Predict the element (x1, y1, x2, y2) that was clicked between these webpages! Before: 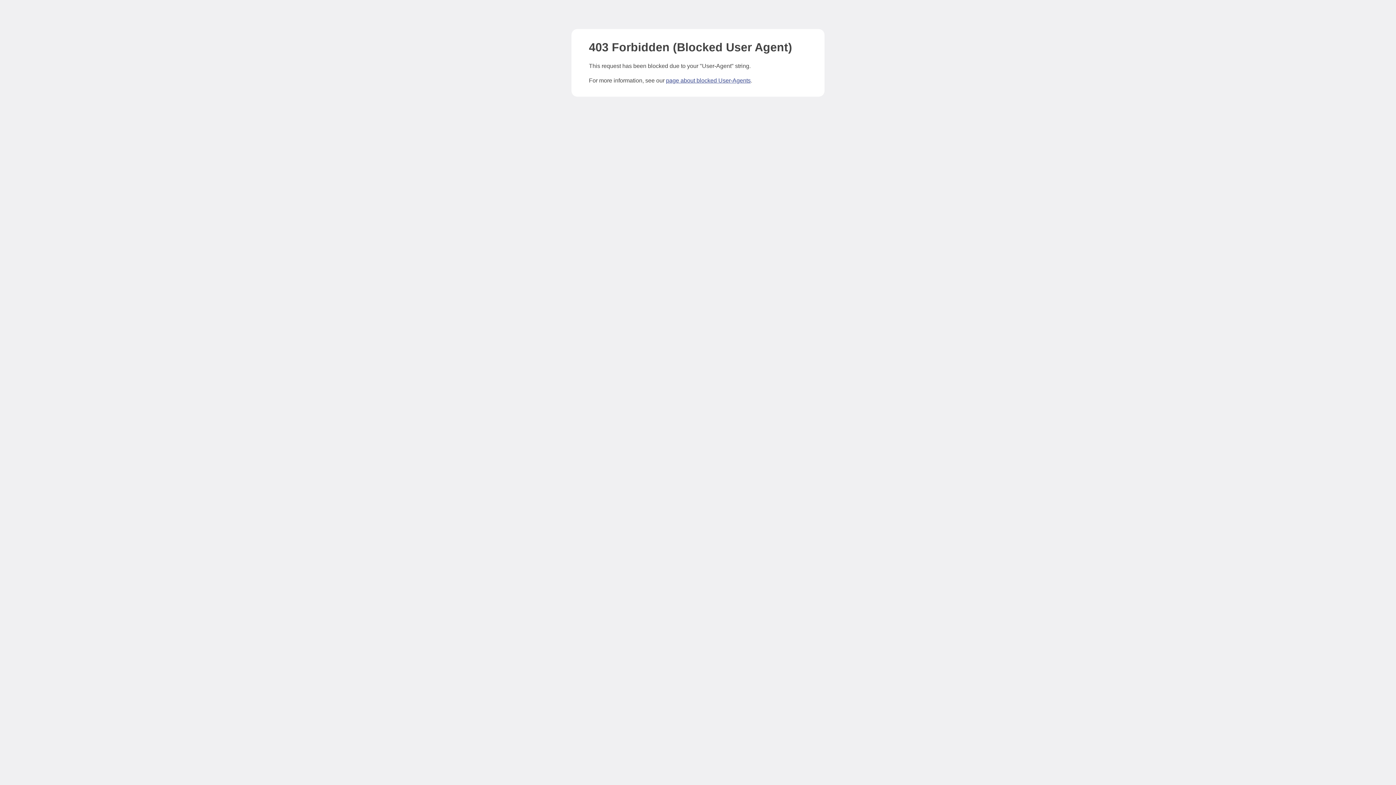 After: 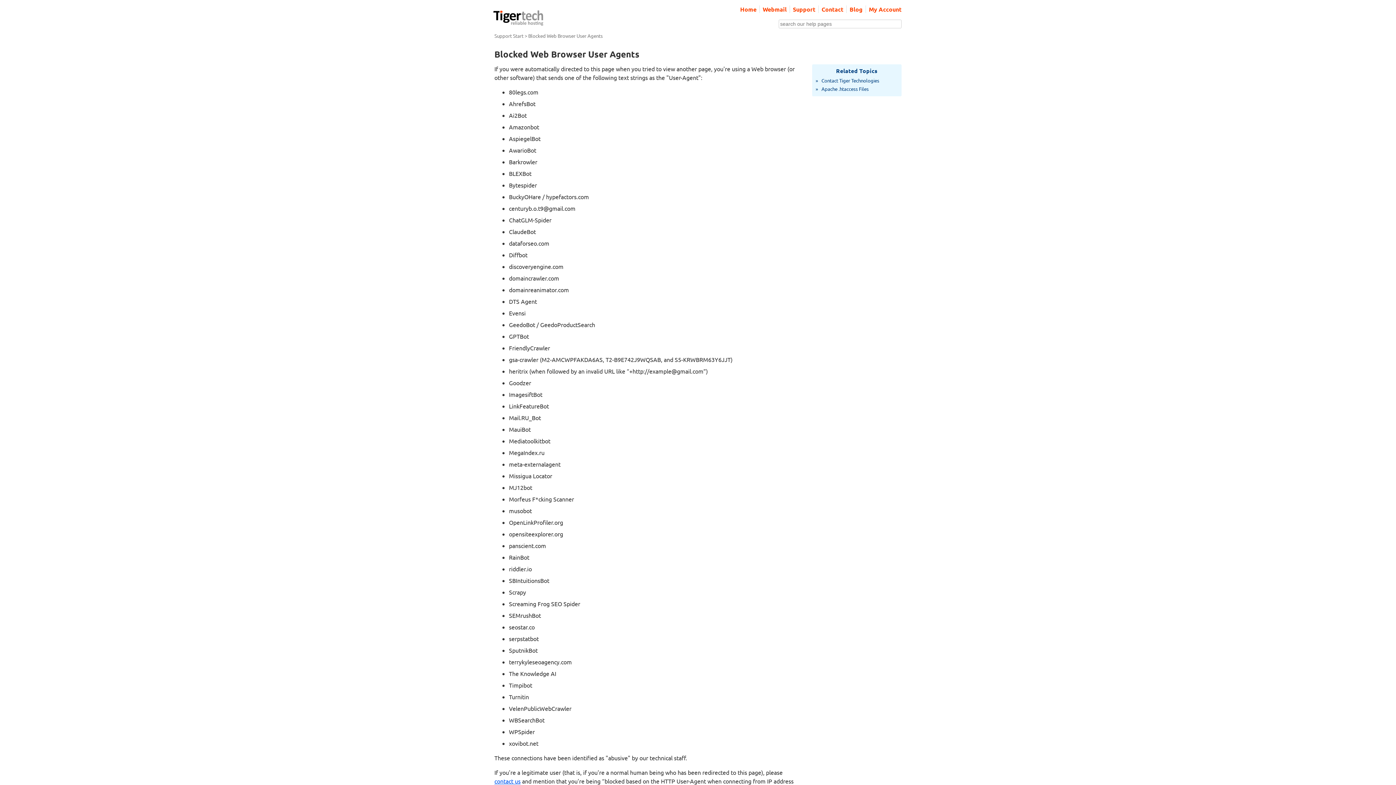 Action: bbox: (666, 77, 750, 83) label: page about blocked User-Agents